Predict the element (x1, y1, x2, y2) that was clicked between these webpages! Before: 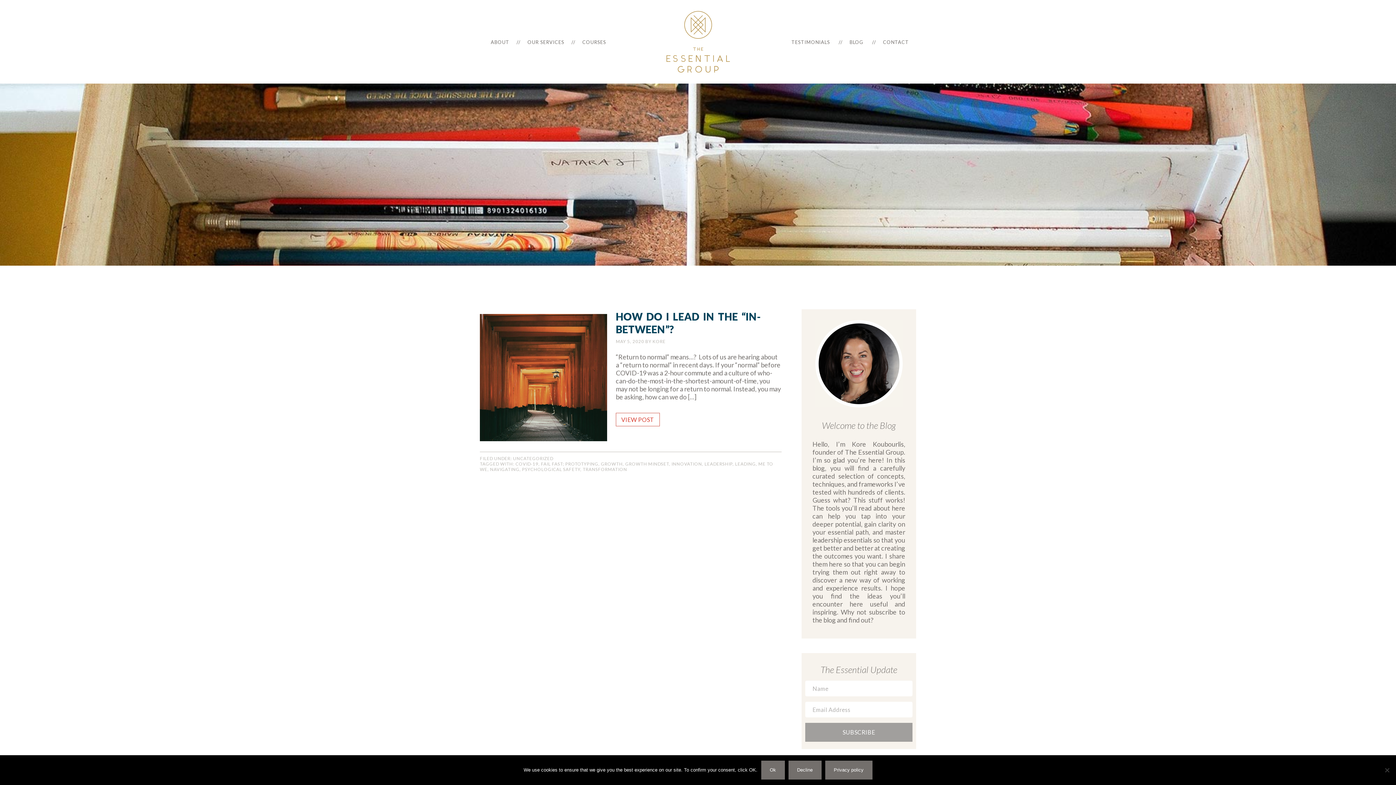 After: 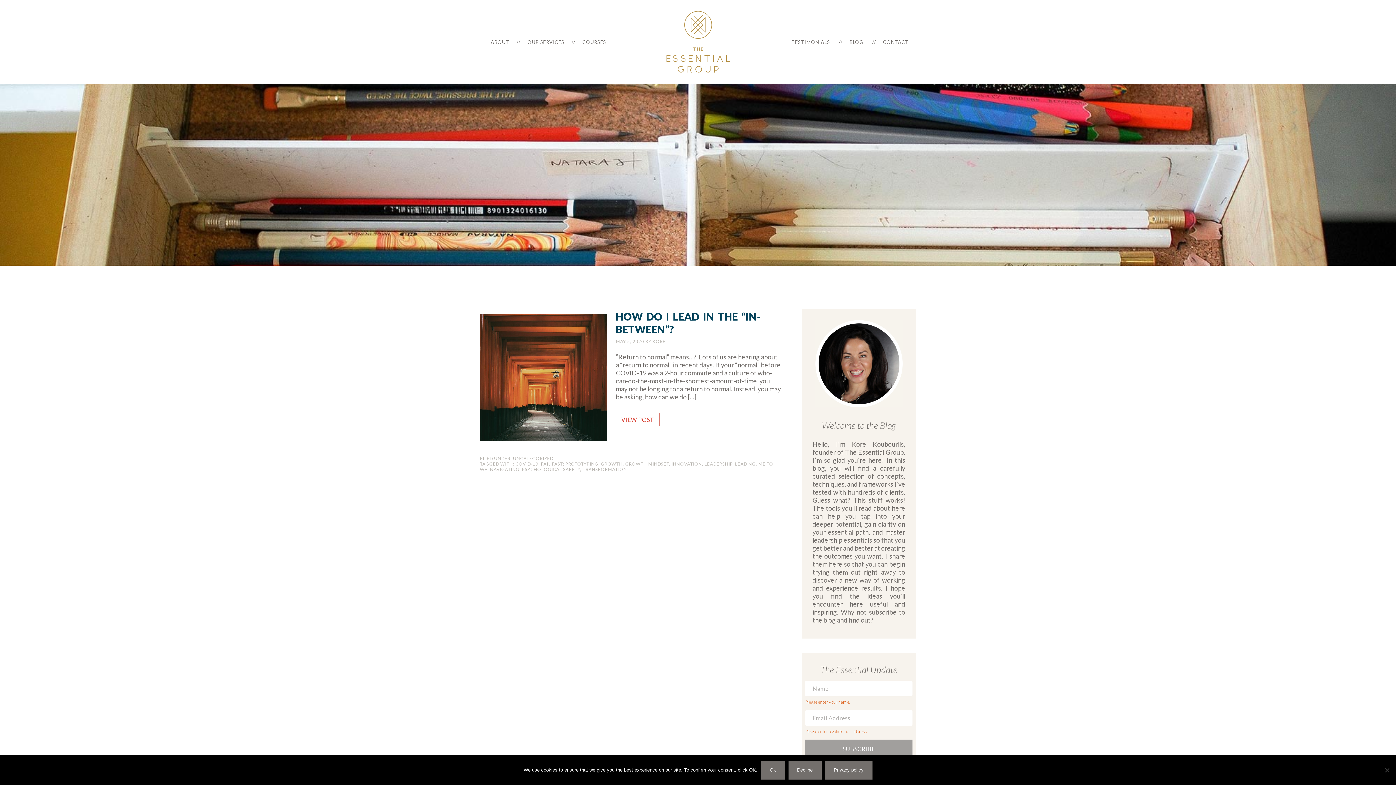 Action: bbox: (805, 723, 912, 742) label: SUBSCRIBE